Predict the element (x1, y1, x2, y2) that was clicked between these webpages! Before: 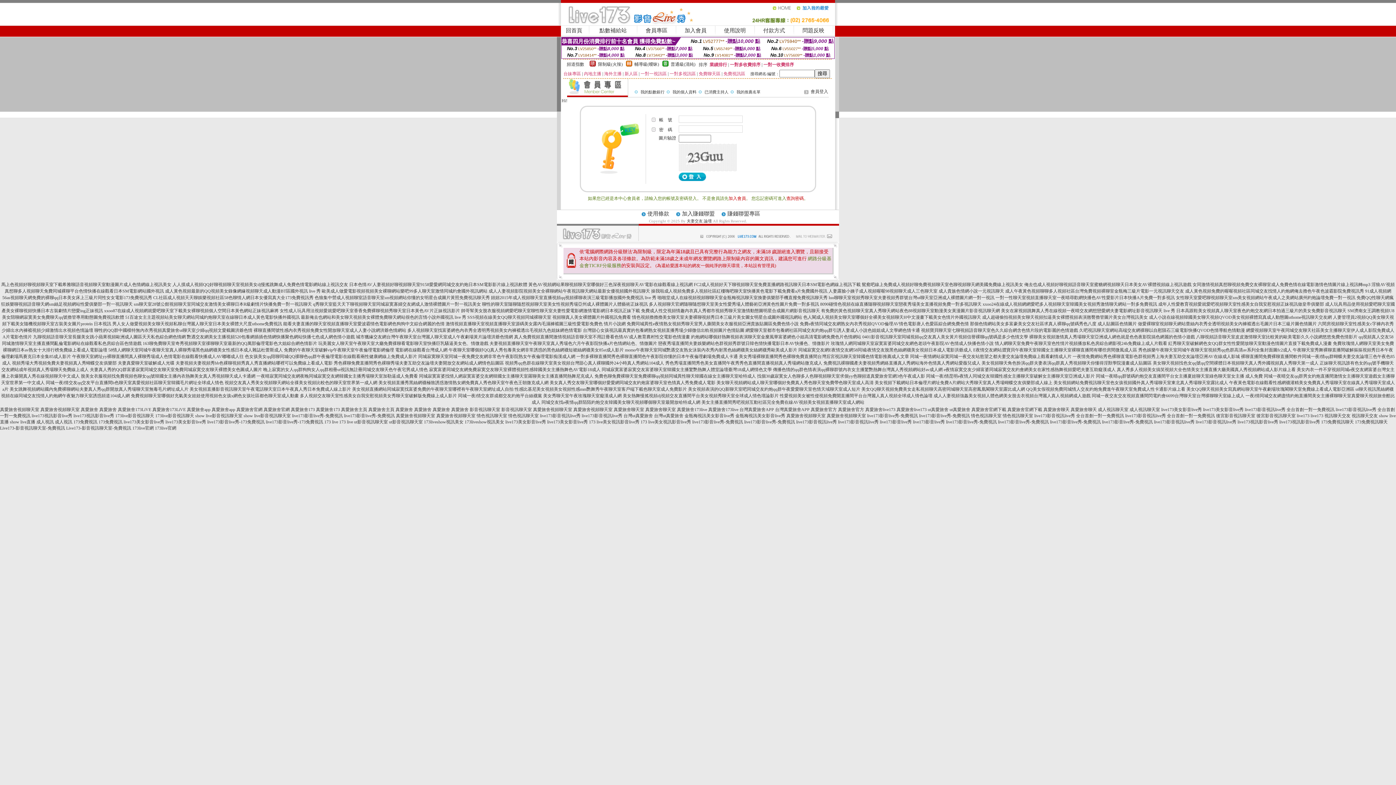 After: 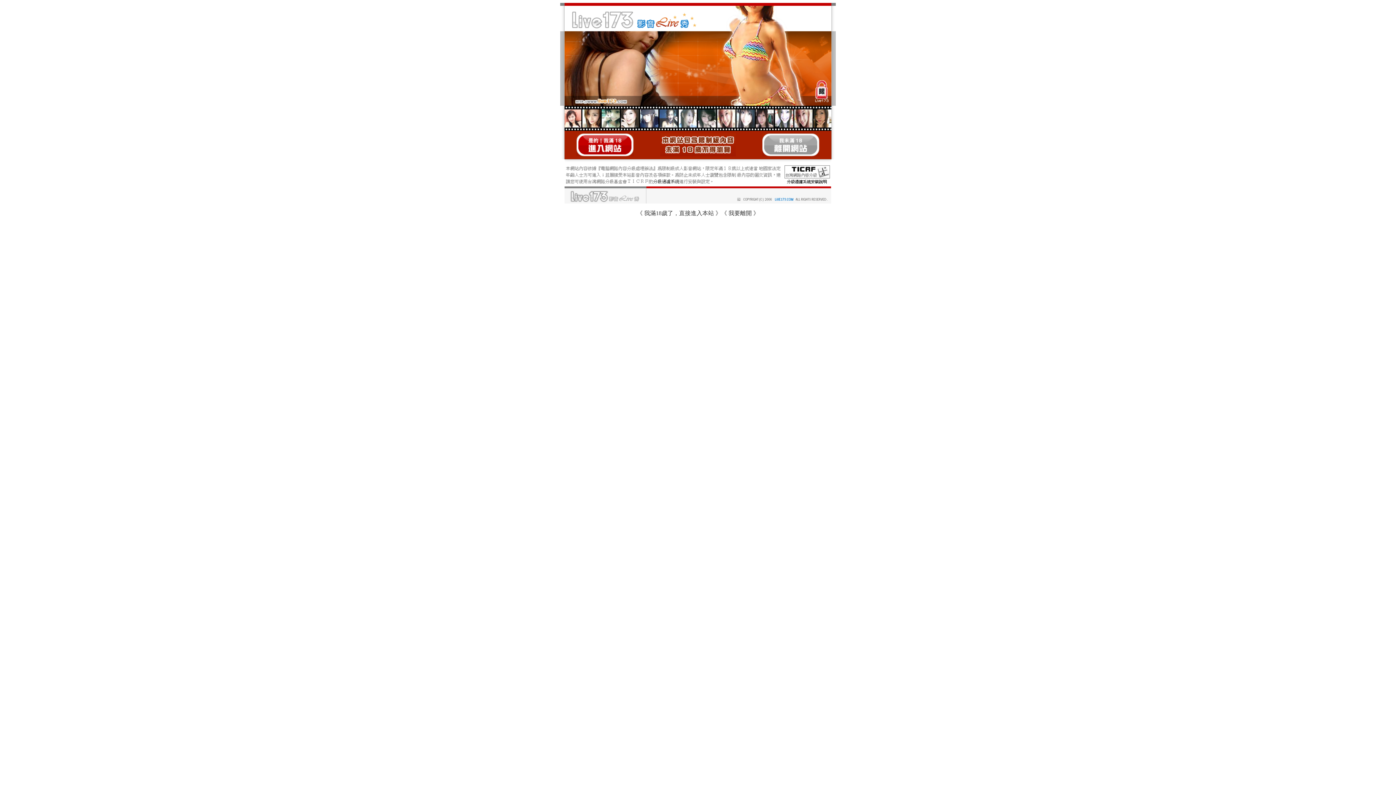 Action: label: 美女視頻聊天角色扮演qq群夫妻表演qq群真人秀視頻聊天你懂得淫獸學院漫畫成人貼圖區 bbox: (981, 360, 1152, 365)